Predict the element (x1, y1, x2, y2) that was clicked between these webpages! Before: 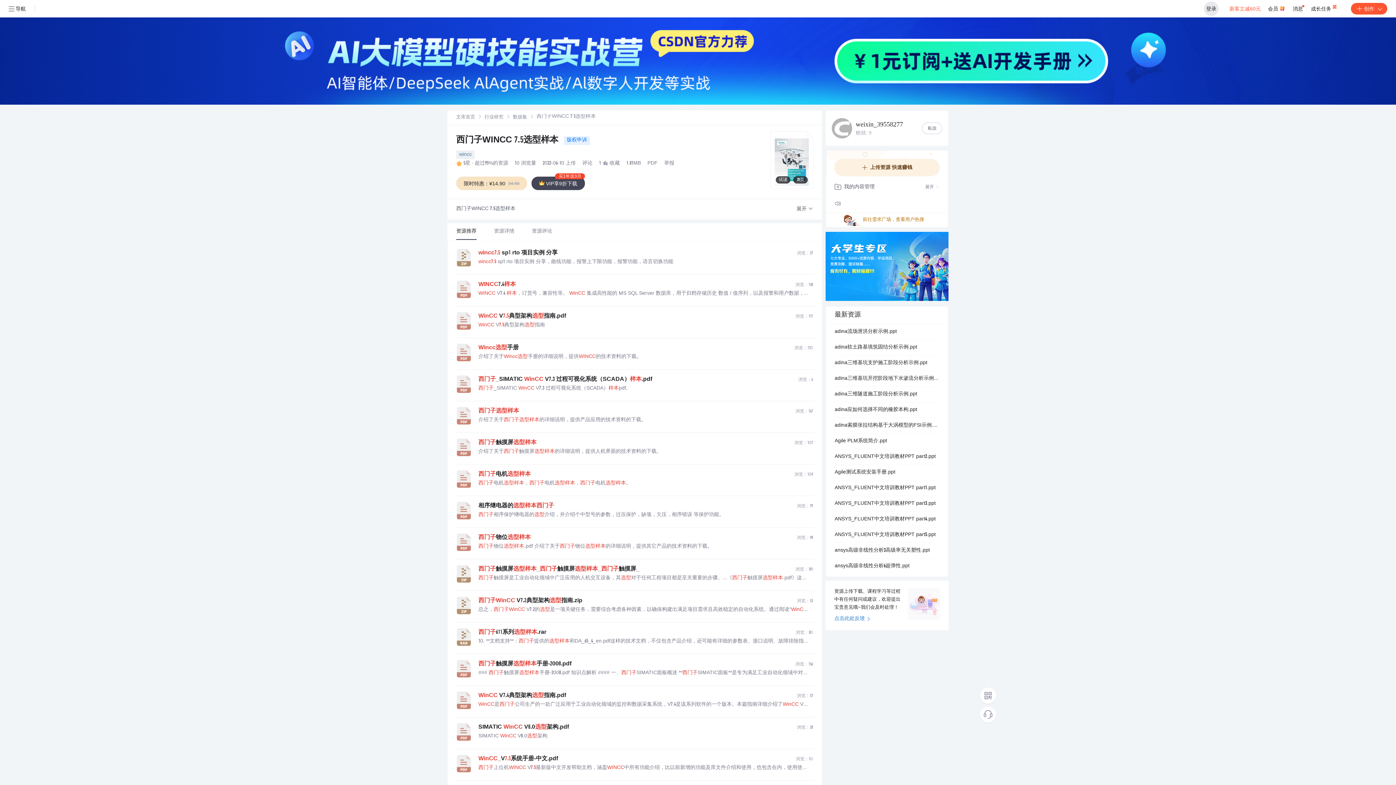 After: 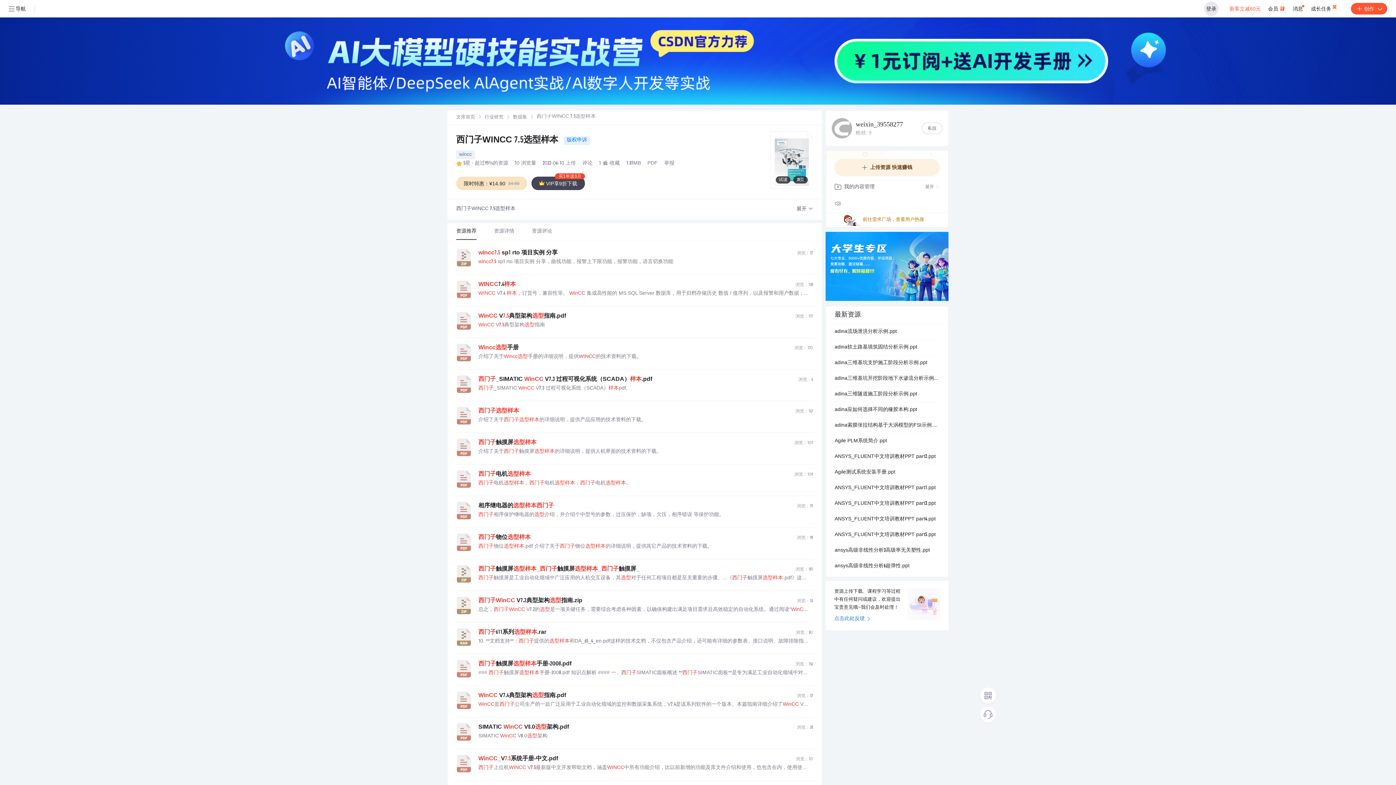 Action: bbox: (834, 615, 902, 623) label: 点击此处反馈